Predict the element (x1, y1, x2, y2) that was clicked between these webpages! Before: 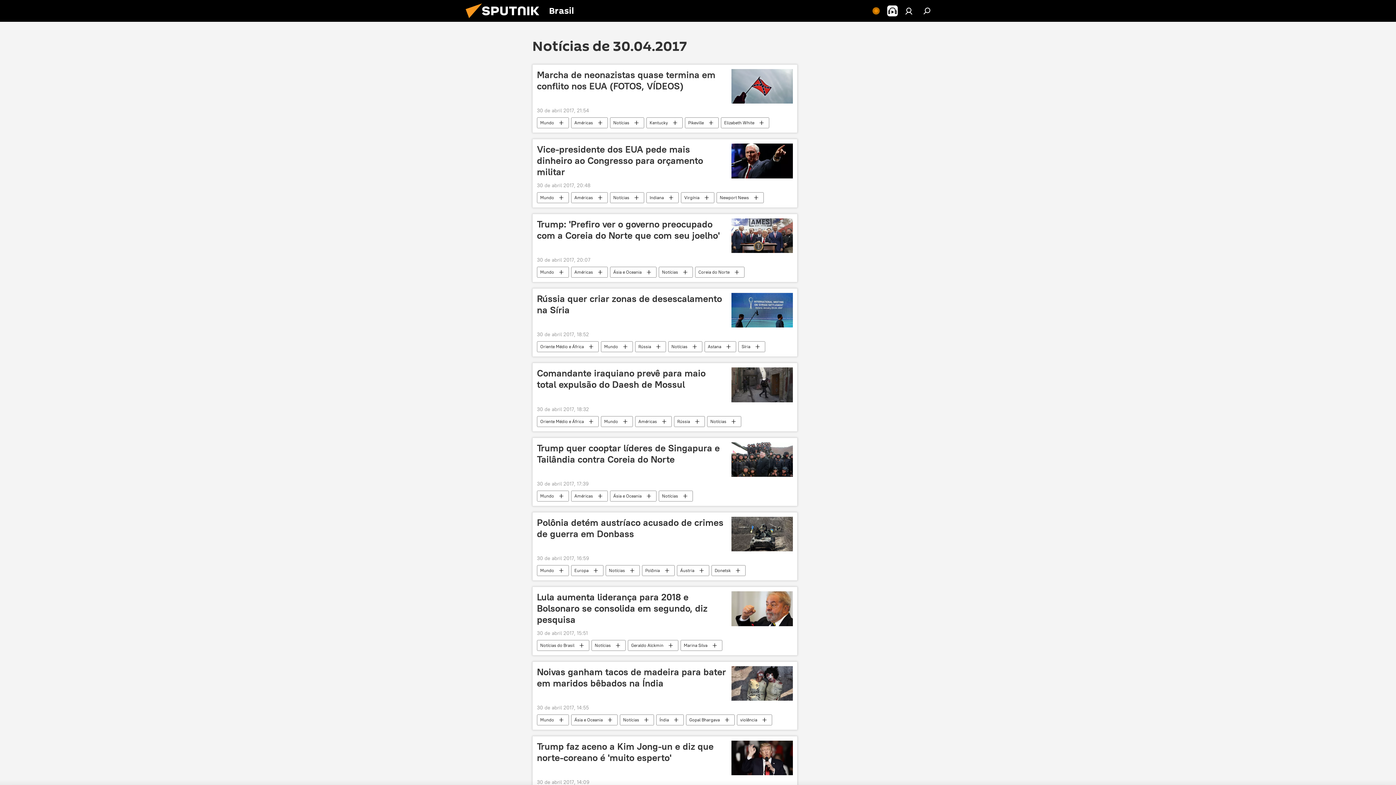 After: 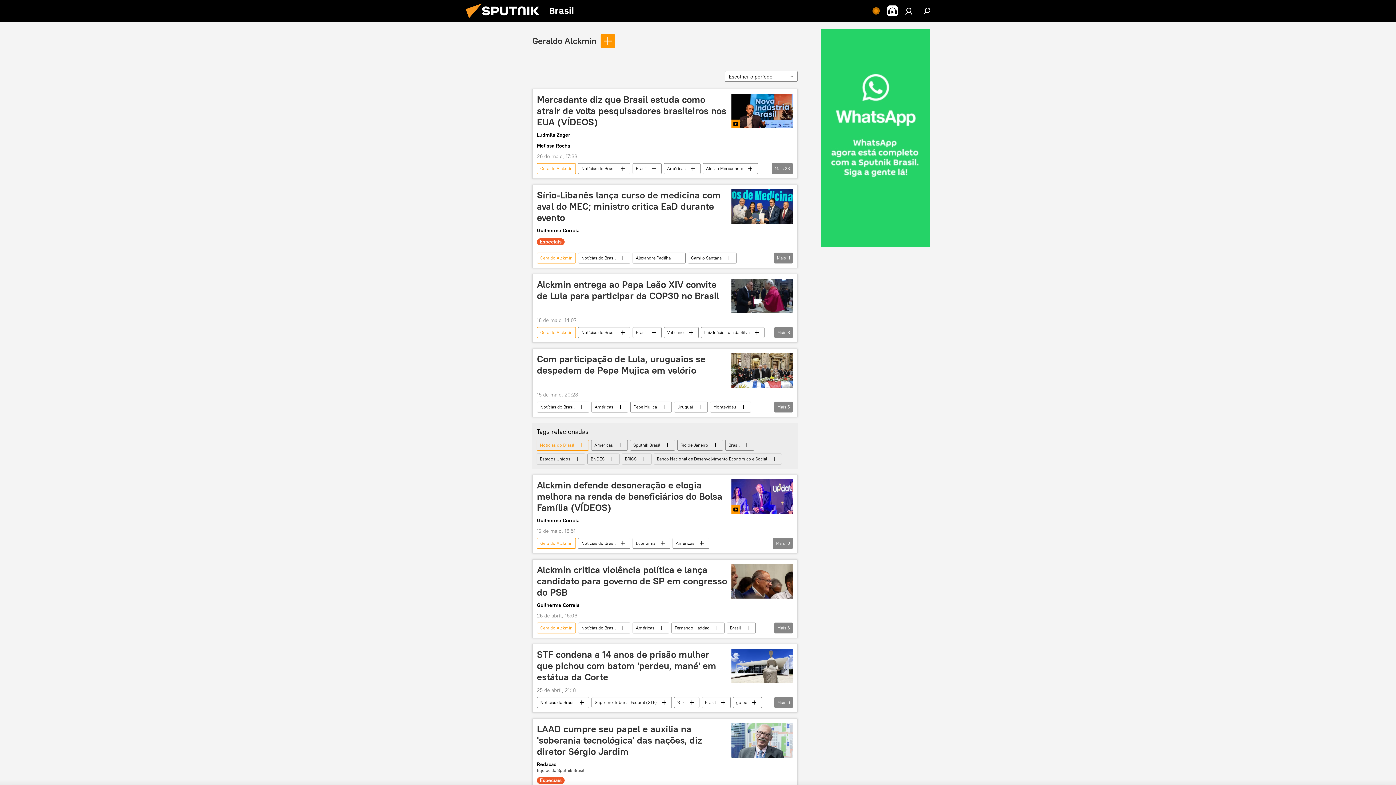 Action: bbox: (628, 640, 678, 651) label: Geraldo Alckmin